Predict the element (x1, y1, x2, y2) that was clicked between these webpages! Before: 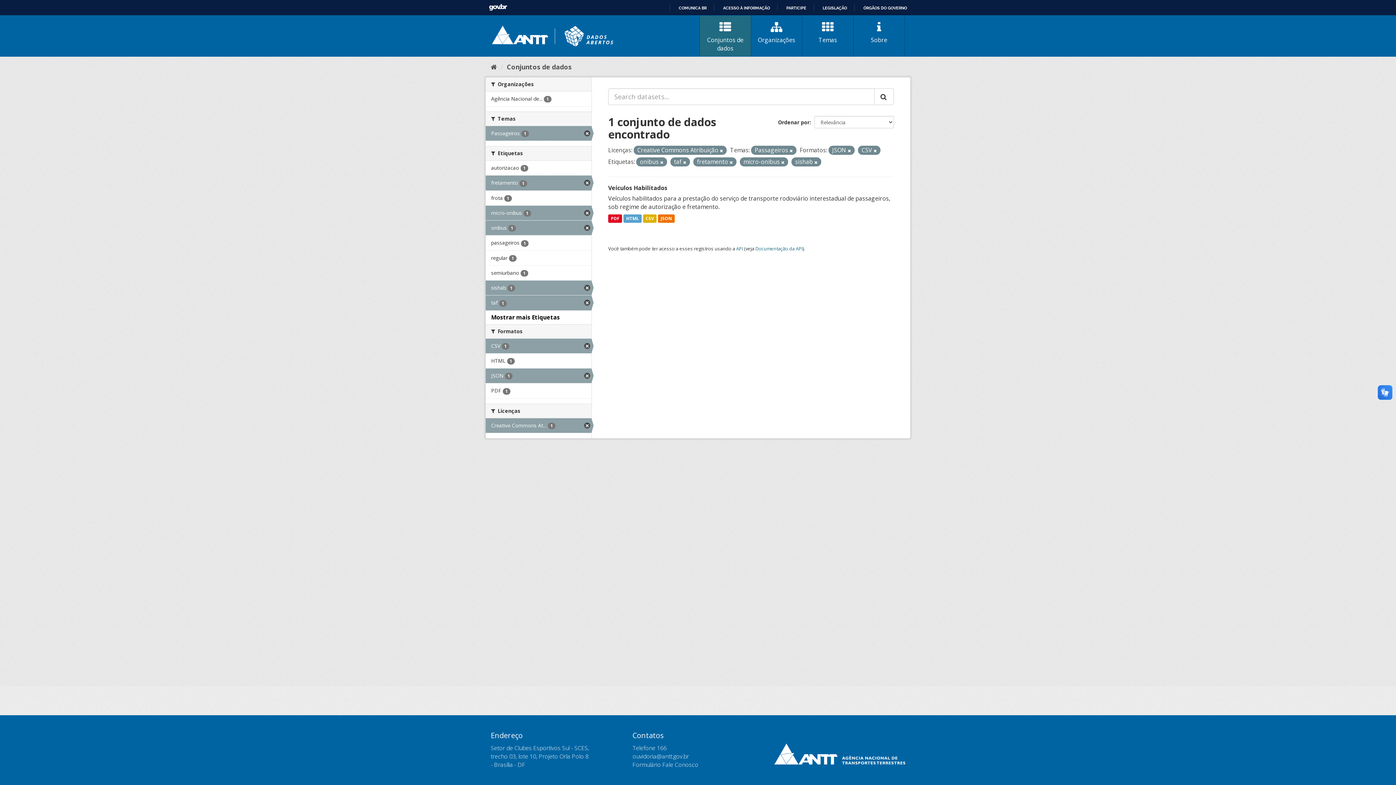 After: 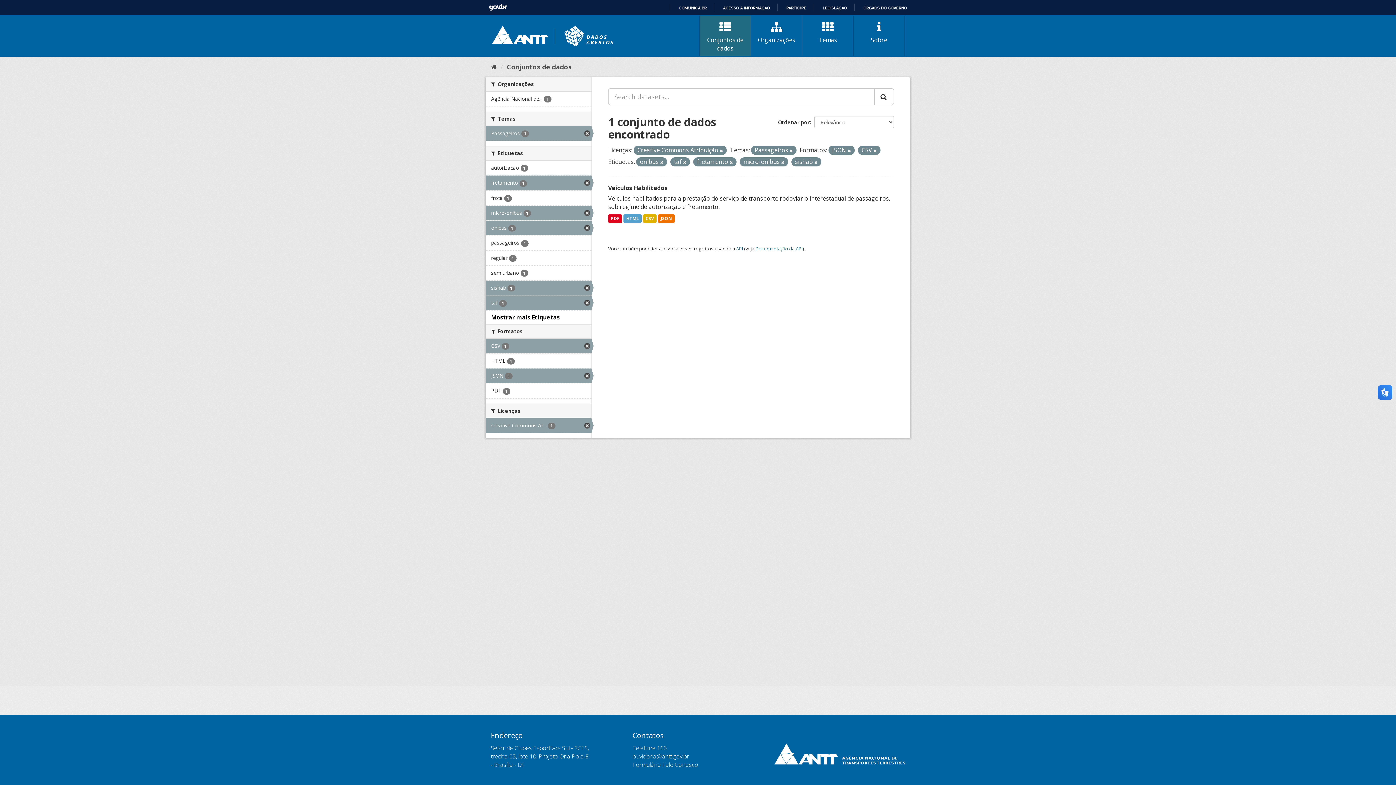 Action: bbox: (774, 744, 905, 764)